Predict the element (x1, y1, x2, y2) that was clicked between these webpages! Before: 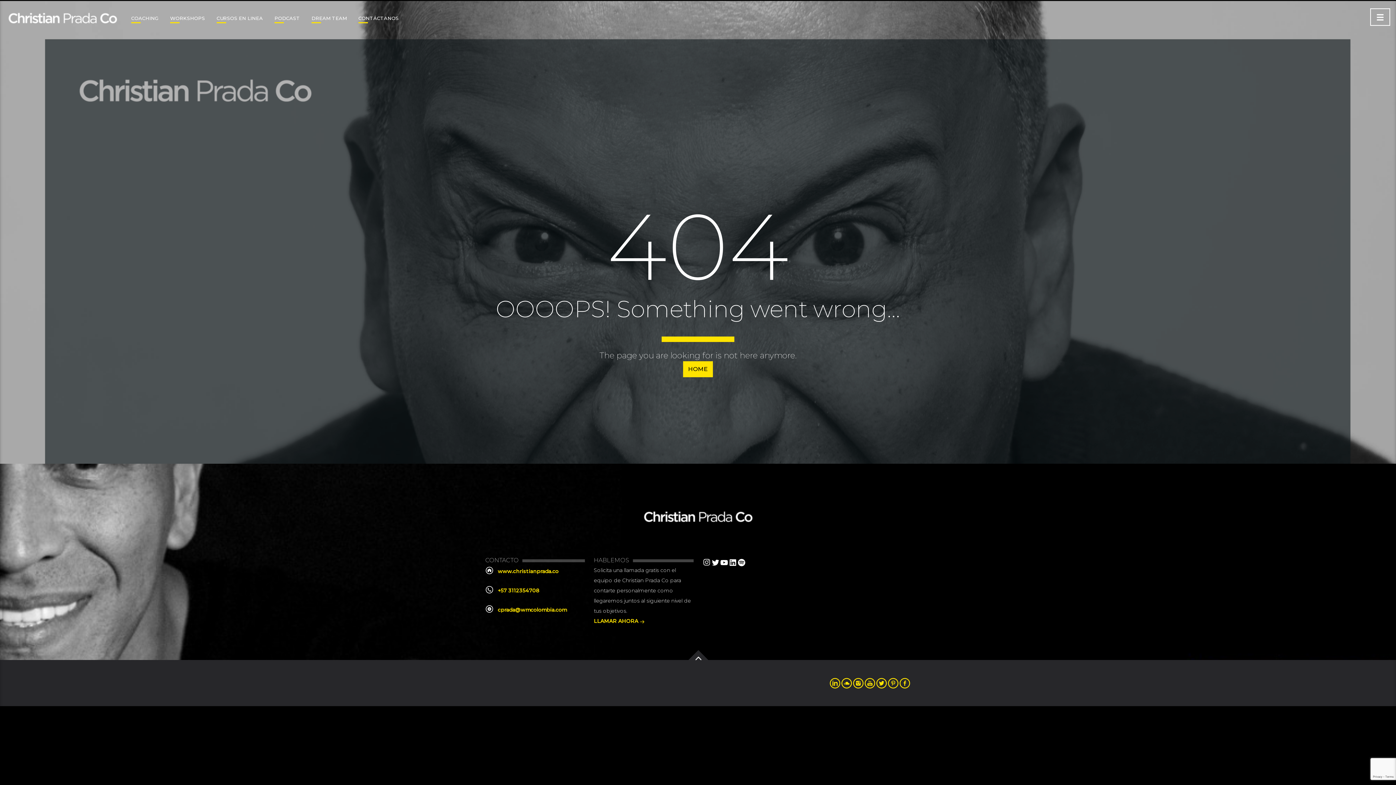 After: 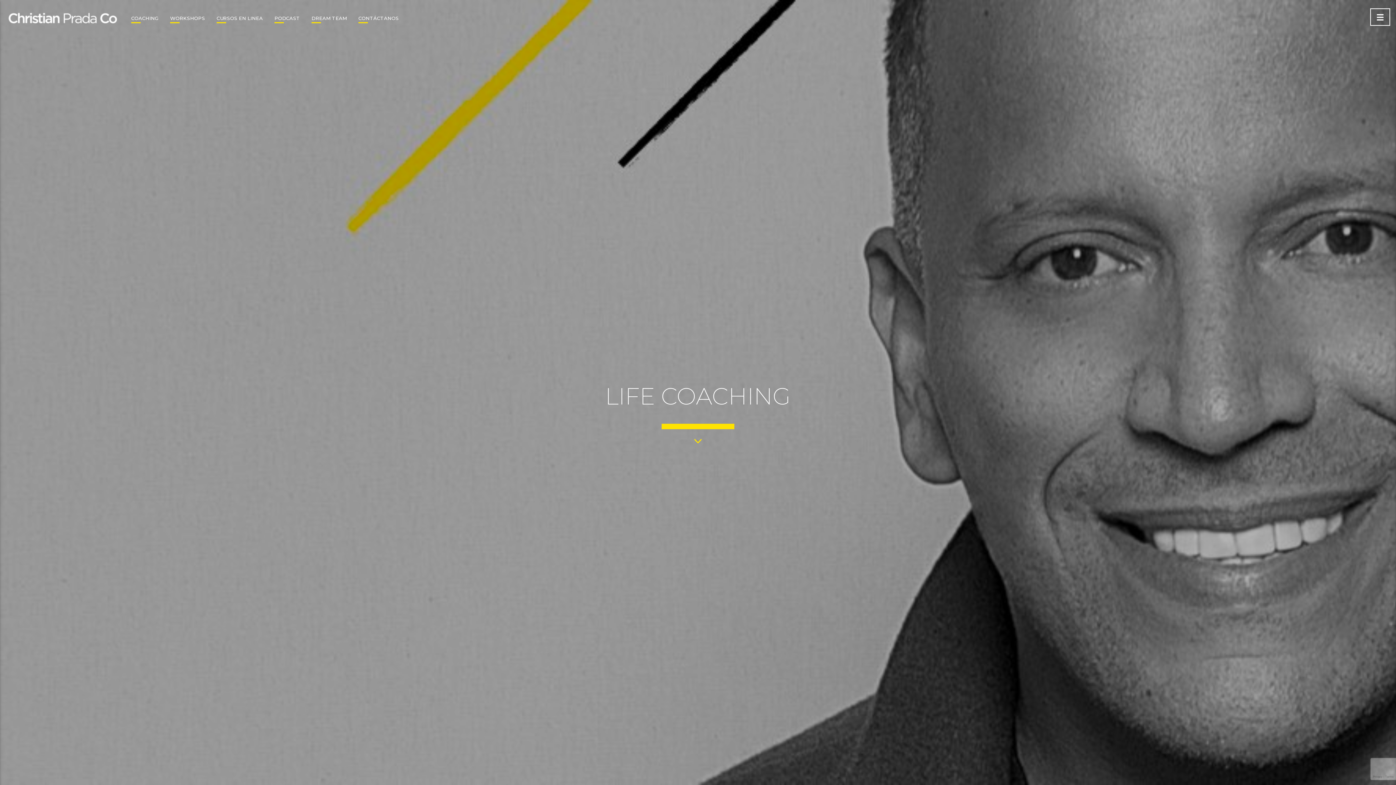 Action: bbox: (125, 0, 164, 36) label: COACHING